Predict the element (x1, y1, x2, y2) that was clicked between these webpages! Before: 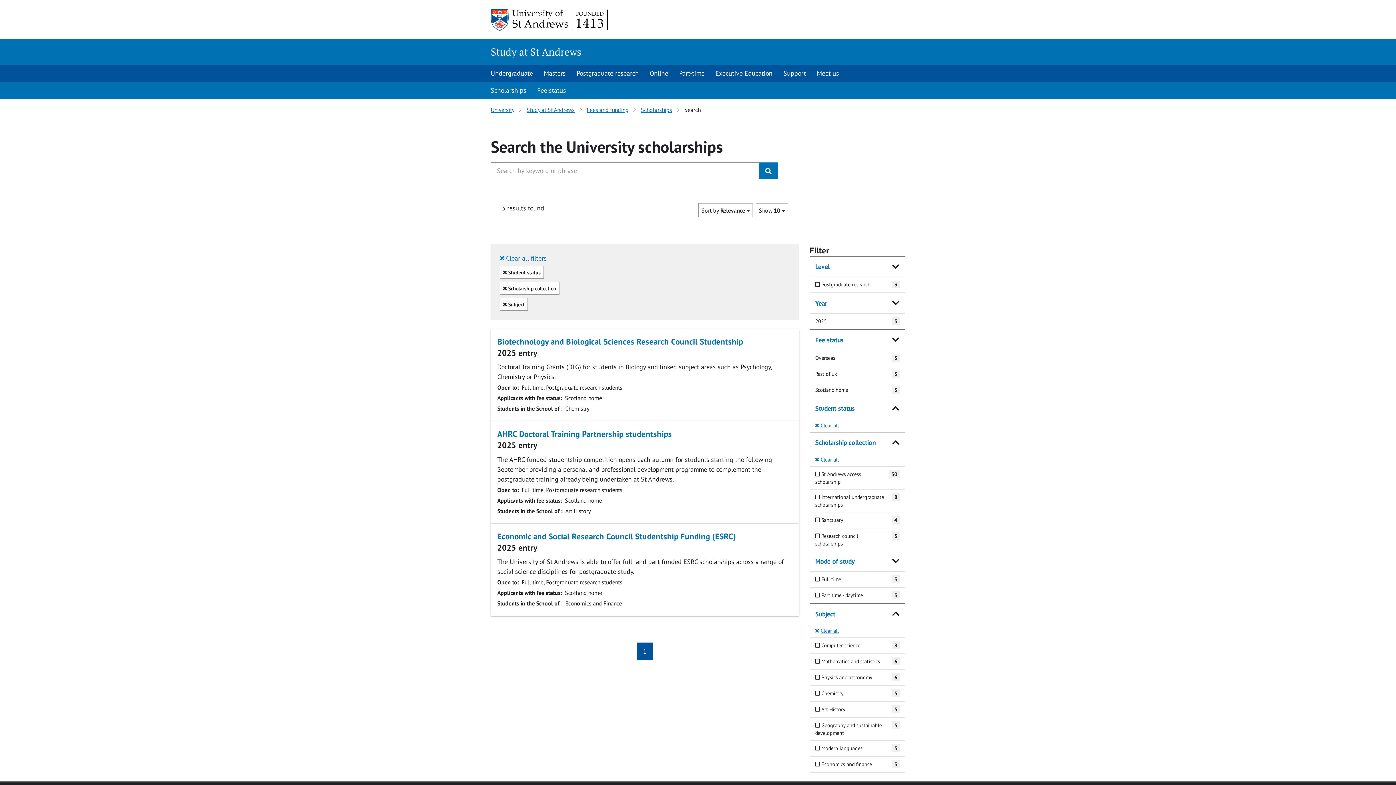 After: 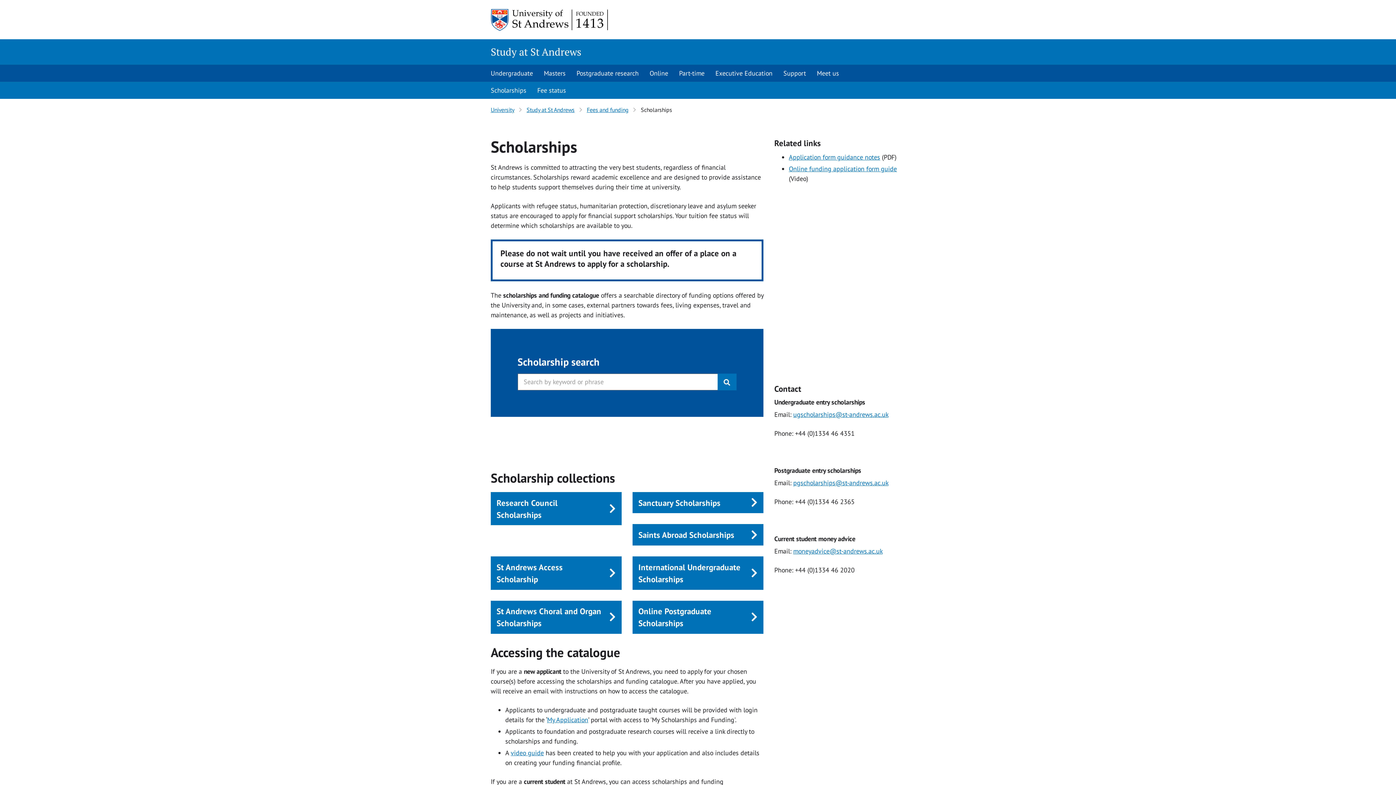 Action: label: Scholarships bbox: (641, 106, 672, 113)